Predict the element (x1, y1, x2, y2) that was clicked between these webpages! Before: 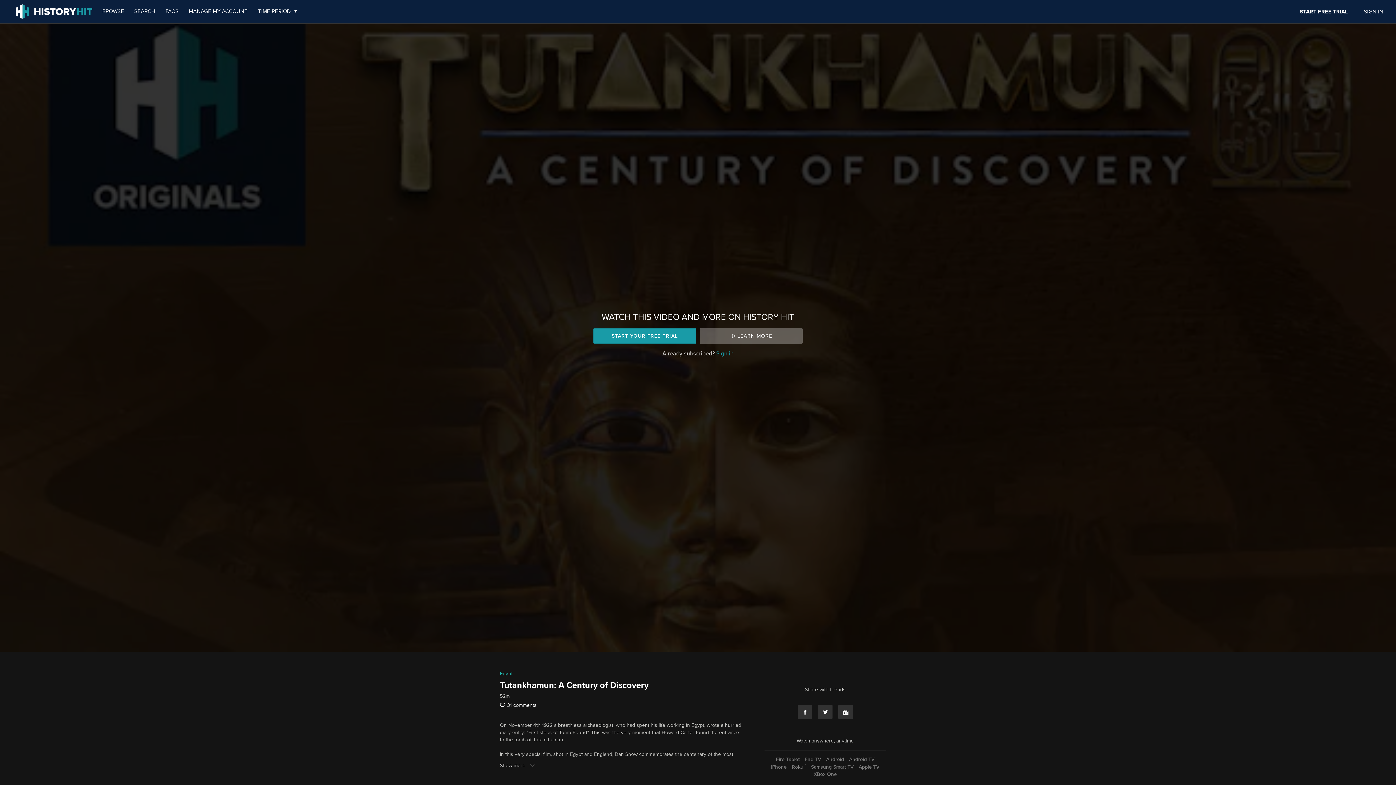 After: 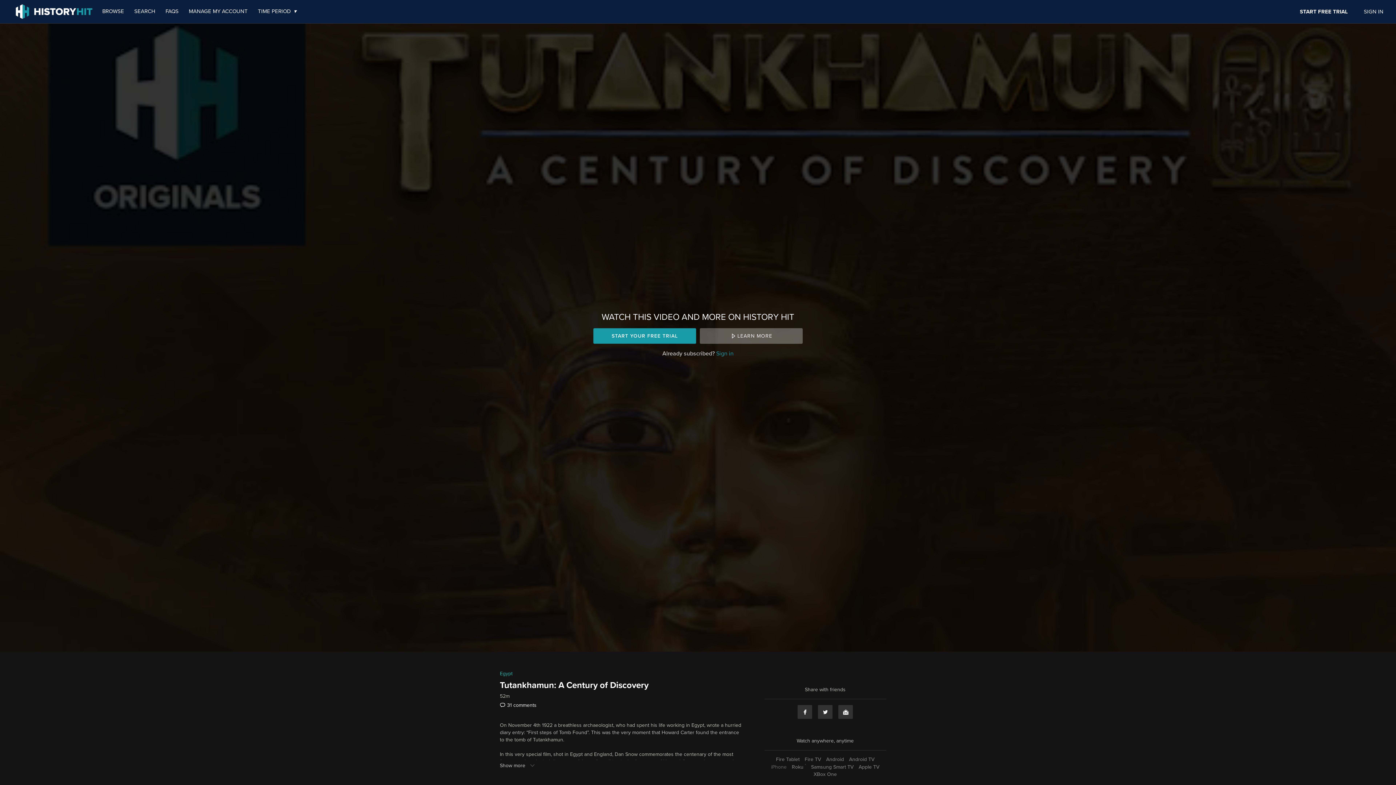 Action: bbox: (769, 763, 788, 771) label: iPhone